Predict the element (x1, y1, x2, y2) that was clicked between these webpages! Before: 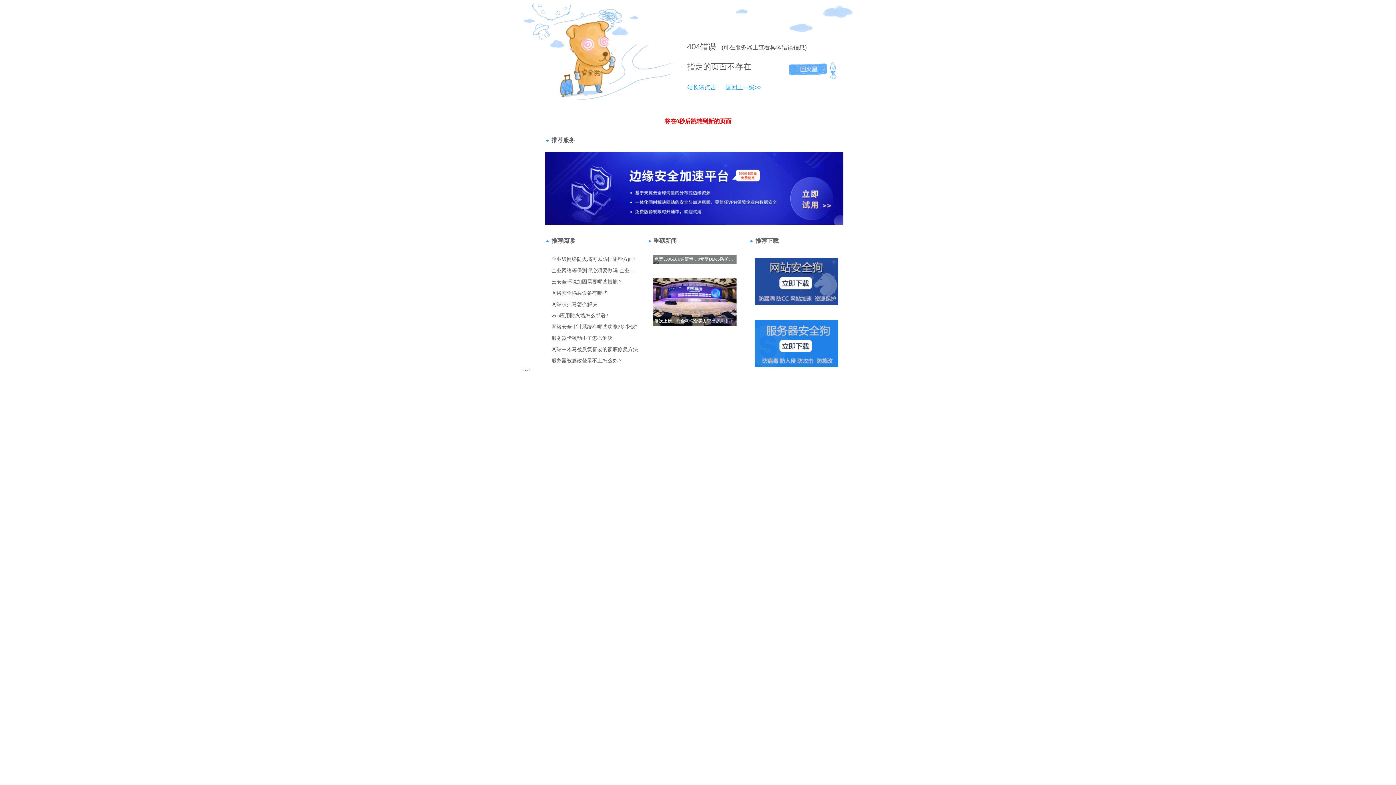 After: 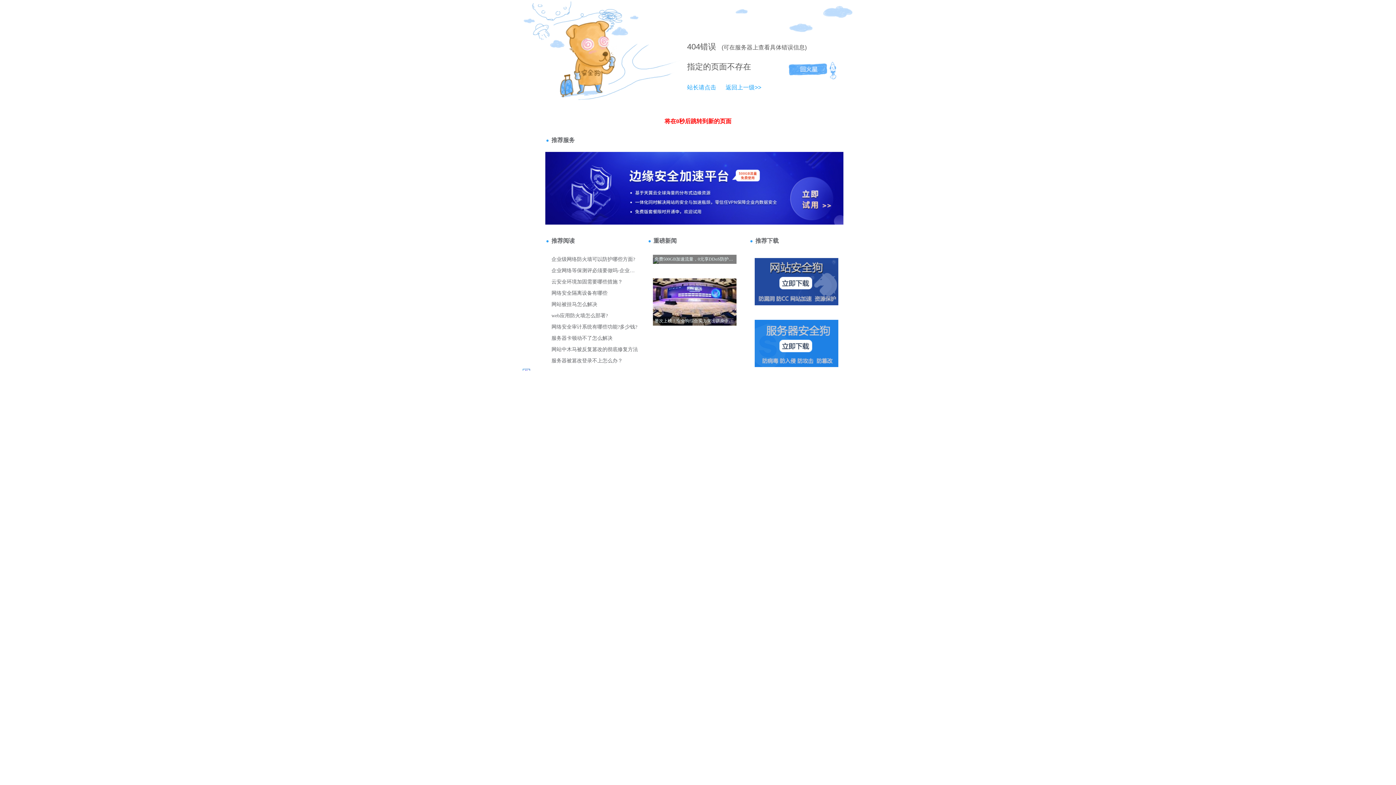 Action: bbox: (687, 42, 700, 51) label: 404